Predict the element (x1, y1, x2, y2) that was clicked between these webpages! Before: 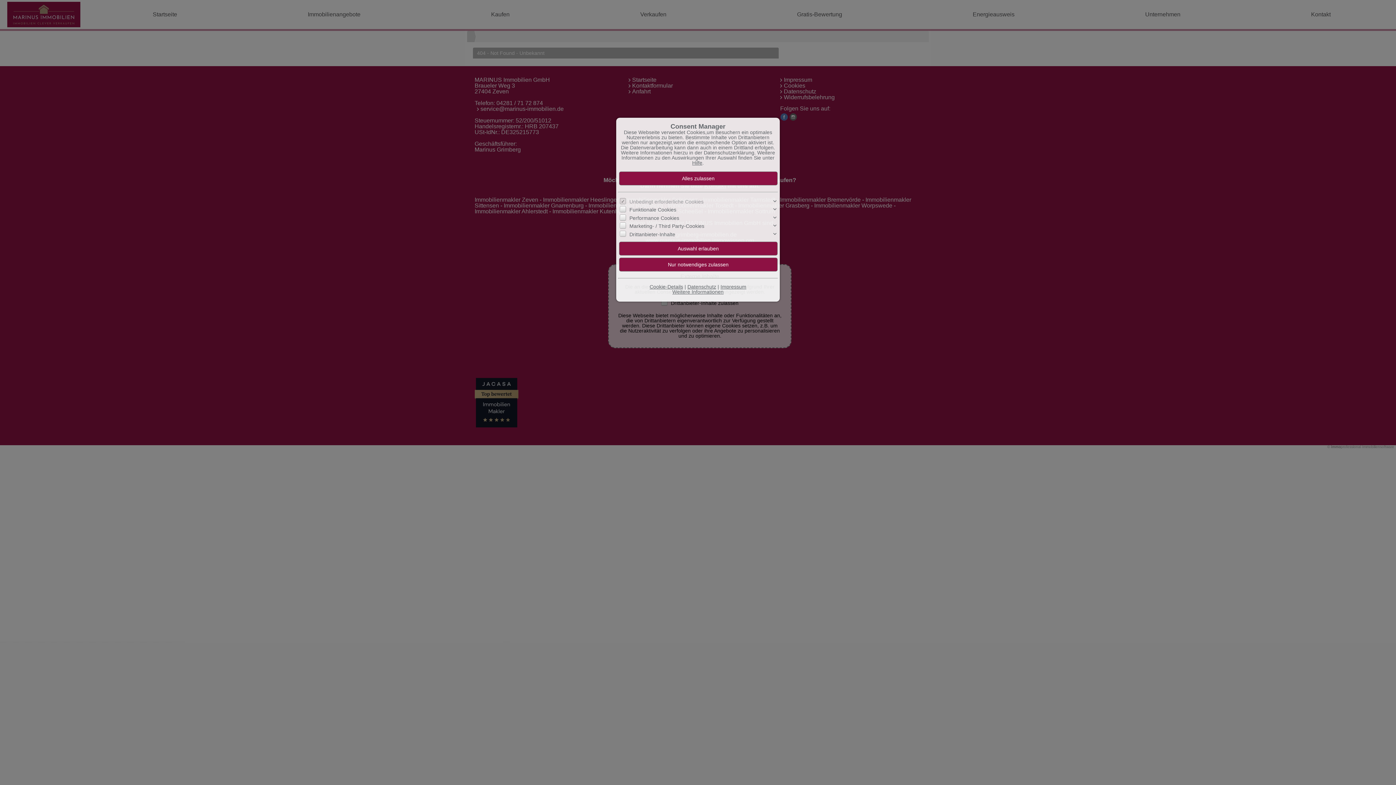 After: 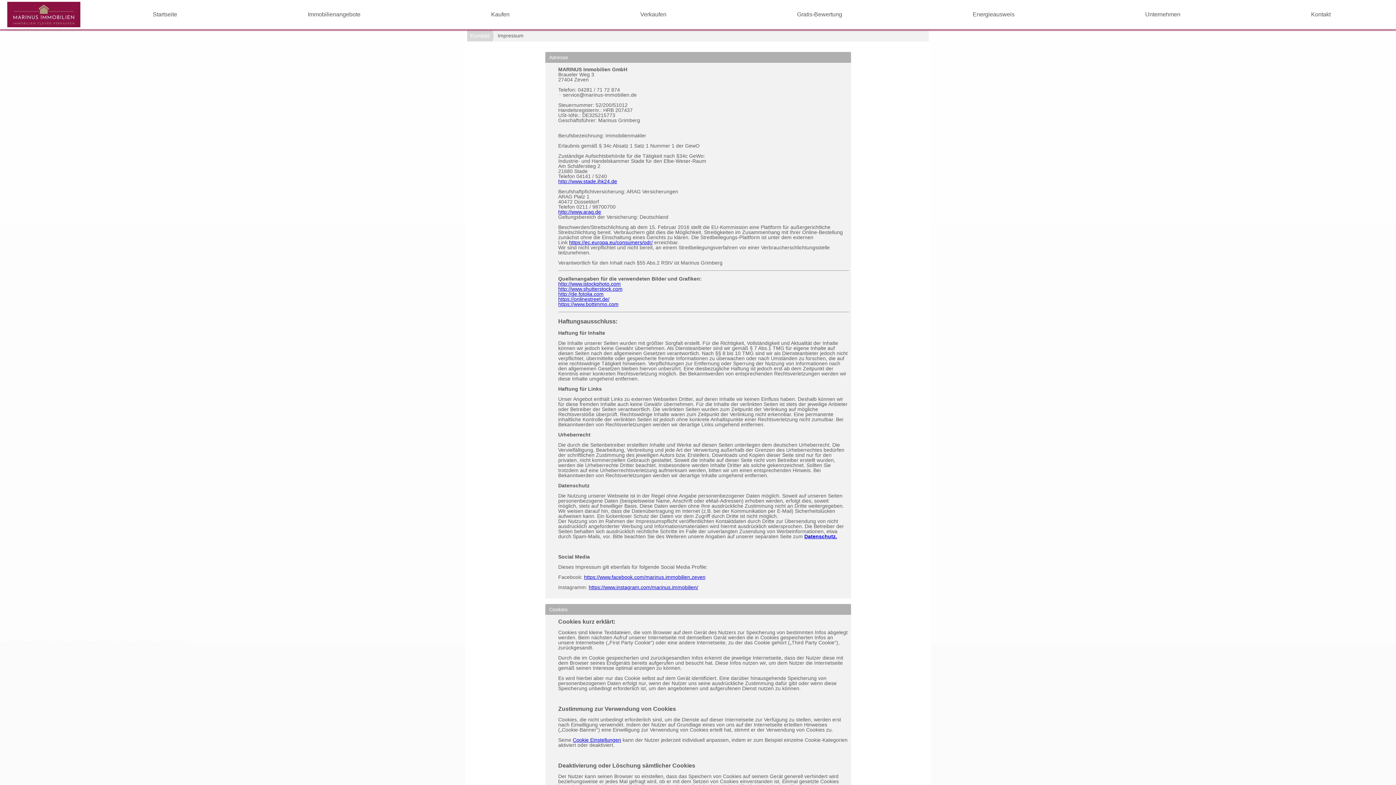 Action: bbox: (720, 283, 746, 289) label: Impressum